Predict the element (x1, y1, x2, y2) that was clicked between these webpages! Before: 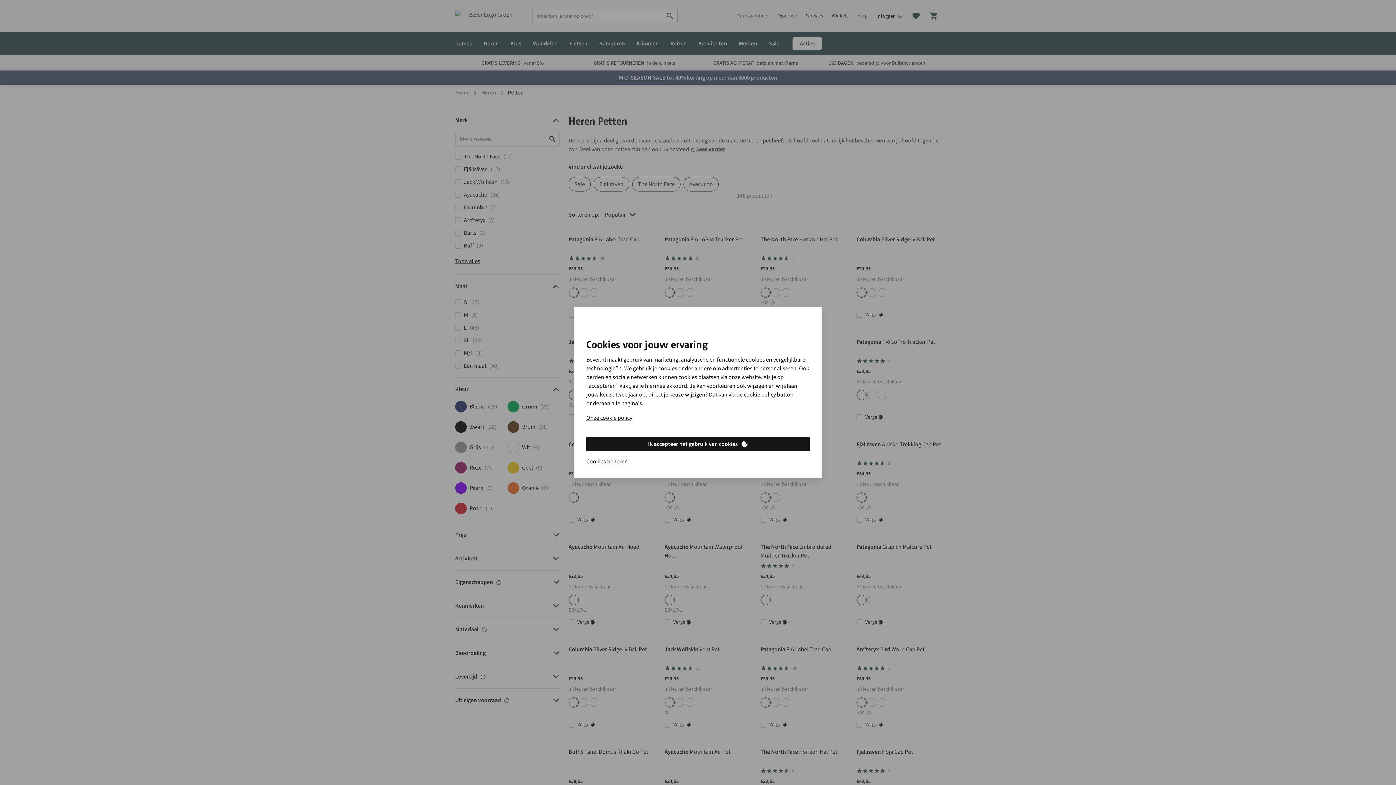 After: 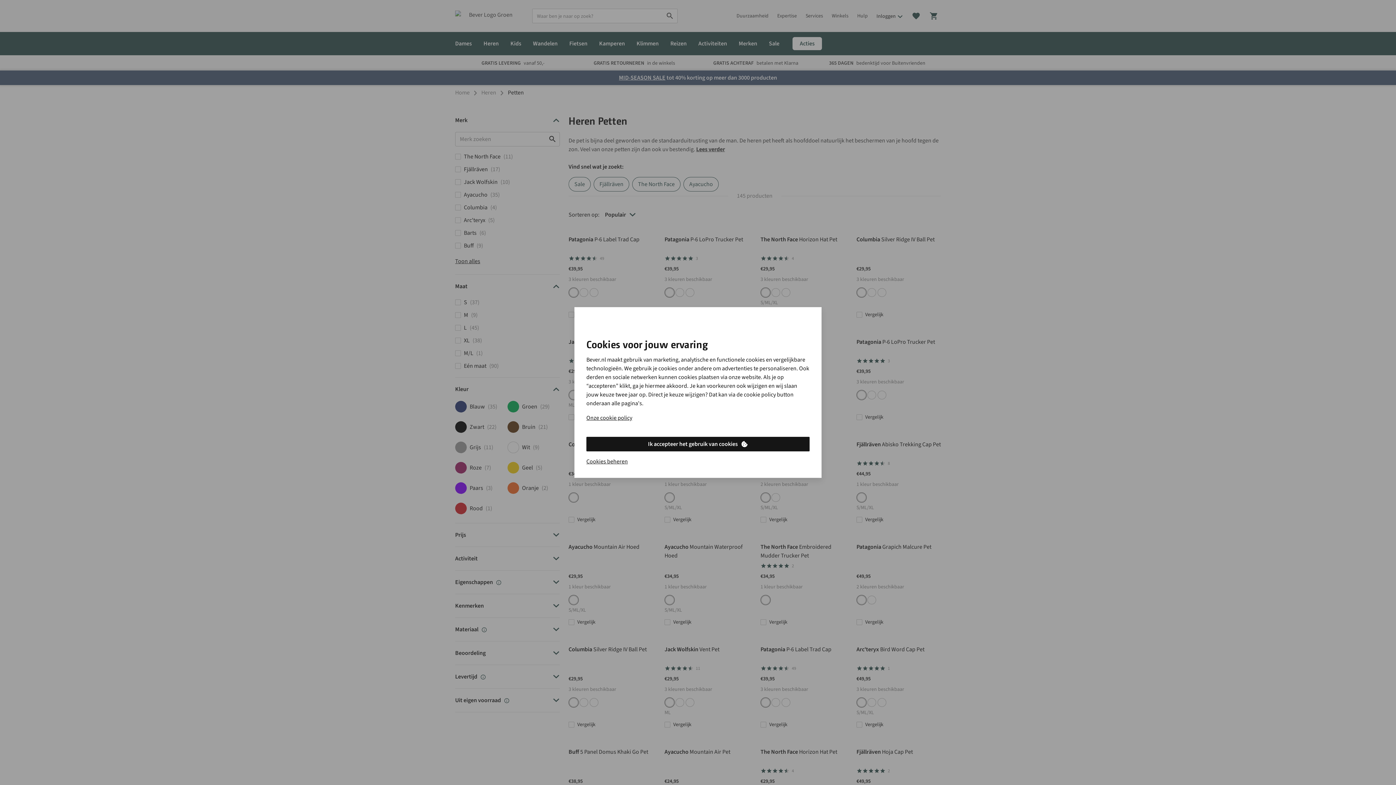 Action: label: Ik accepteer het gebruik van cookies bbox: (586, 437, 809, 451)